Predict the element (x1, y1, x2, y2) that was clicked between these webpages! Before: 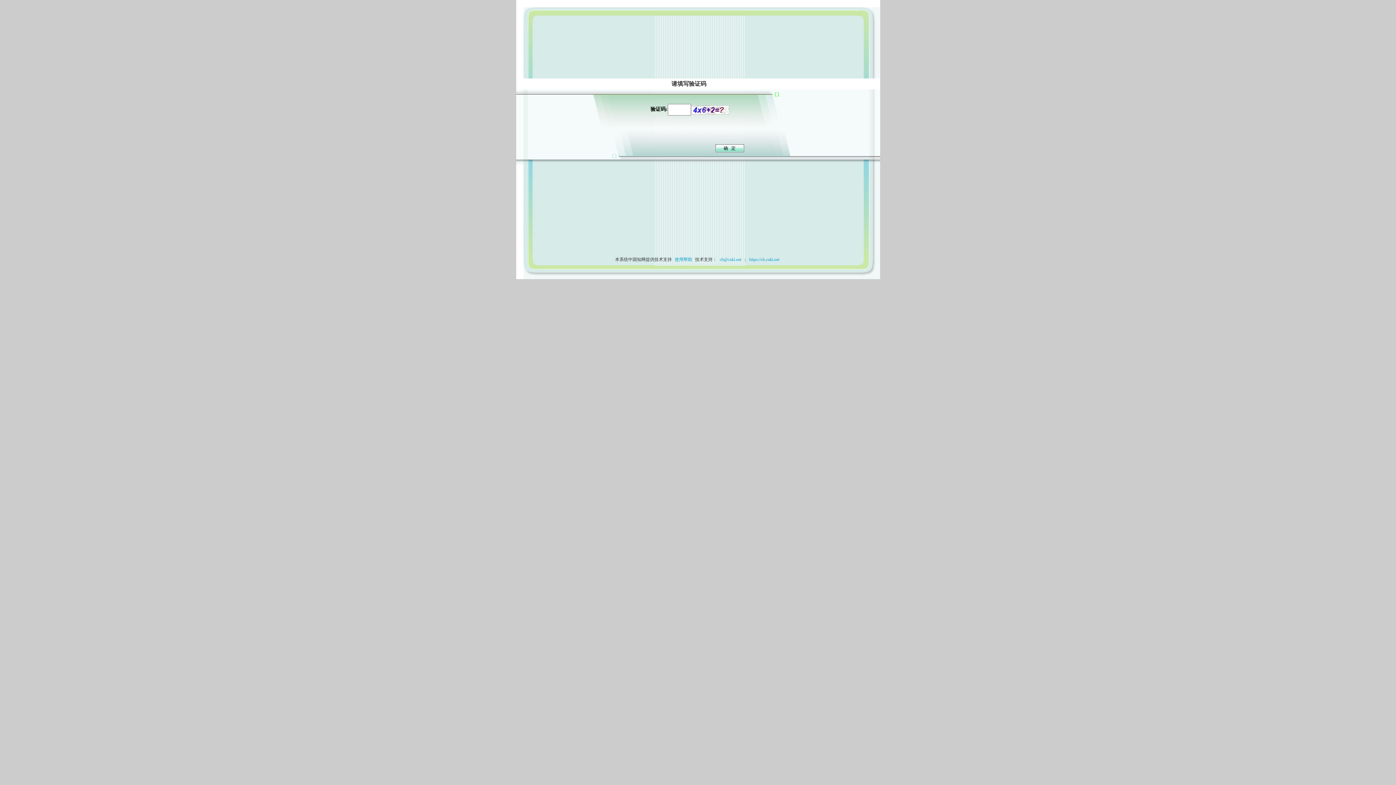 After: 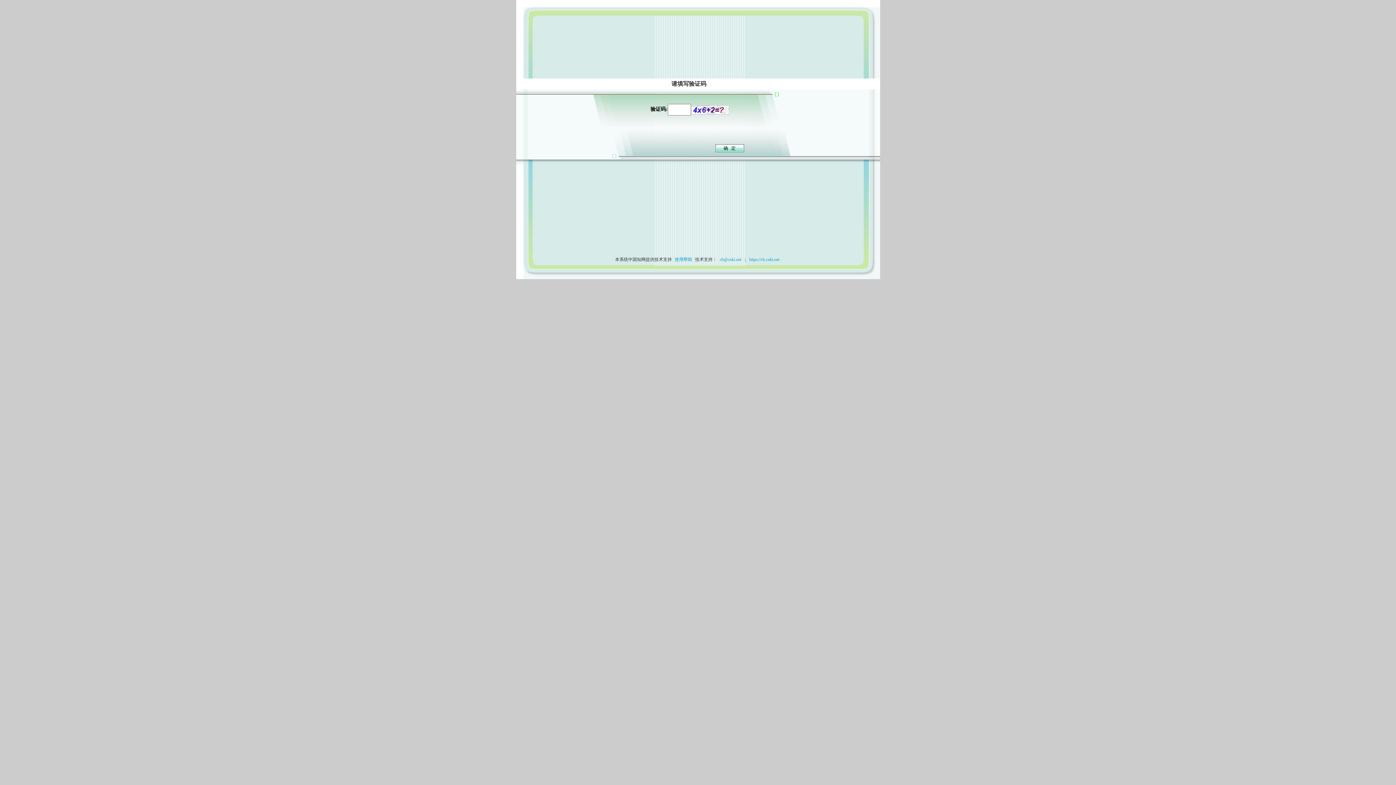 Action: label: 使用帮助 bbox: (673, 257, 694, 262)